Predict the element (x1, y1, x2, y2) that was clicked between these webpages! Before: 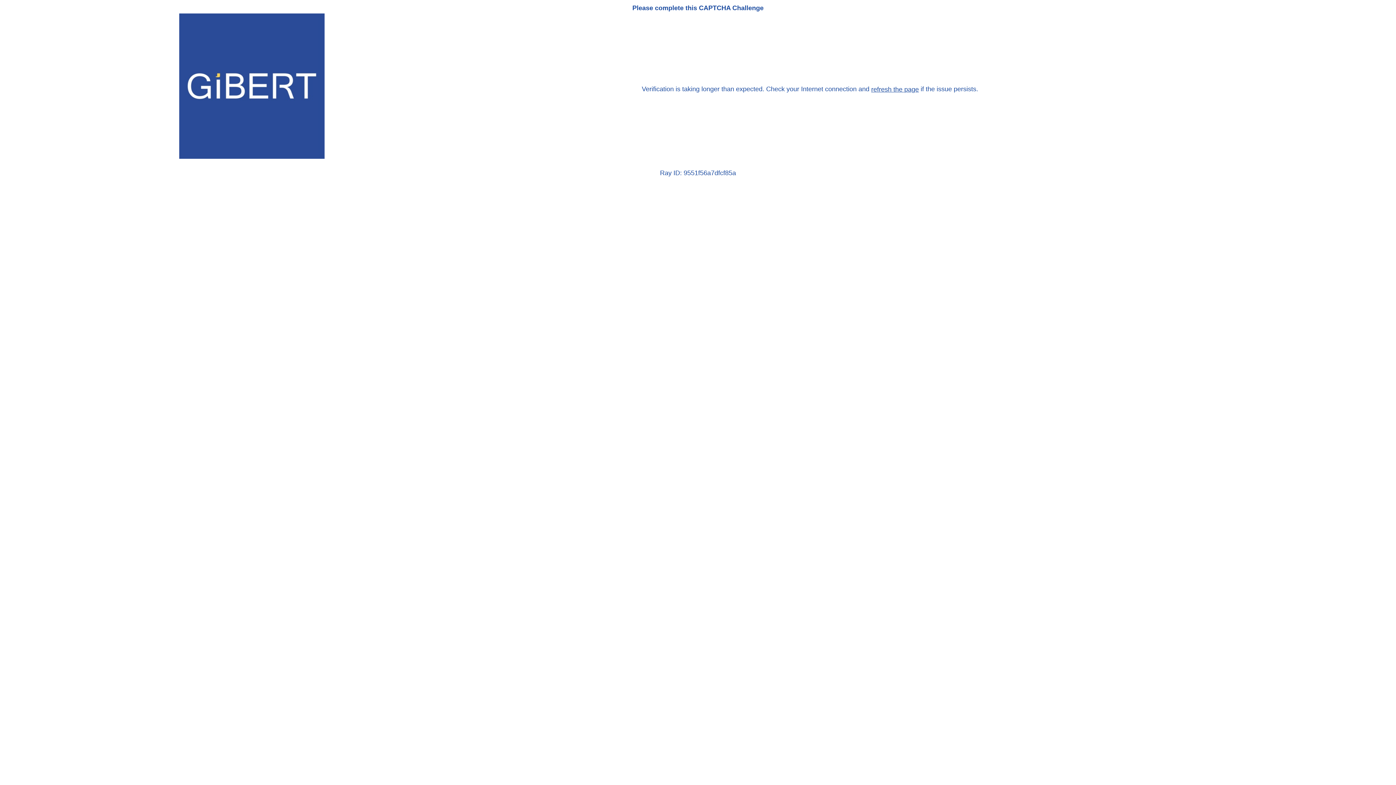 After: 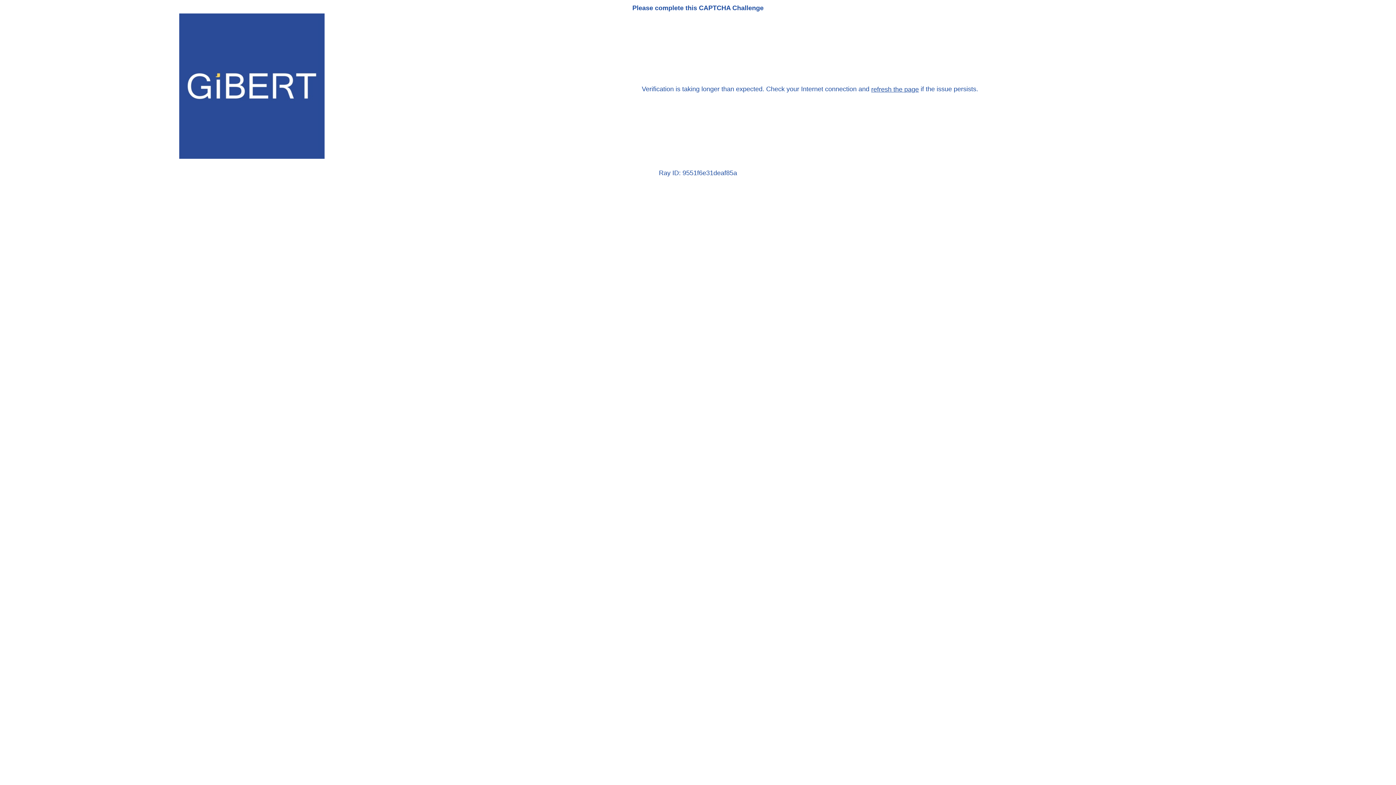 Action: label: refresh the page bbox: (871, 85, 919, 93)